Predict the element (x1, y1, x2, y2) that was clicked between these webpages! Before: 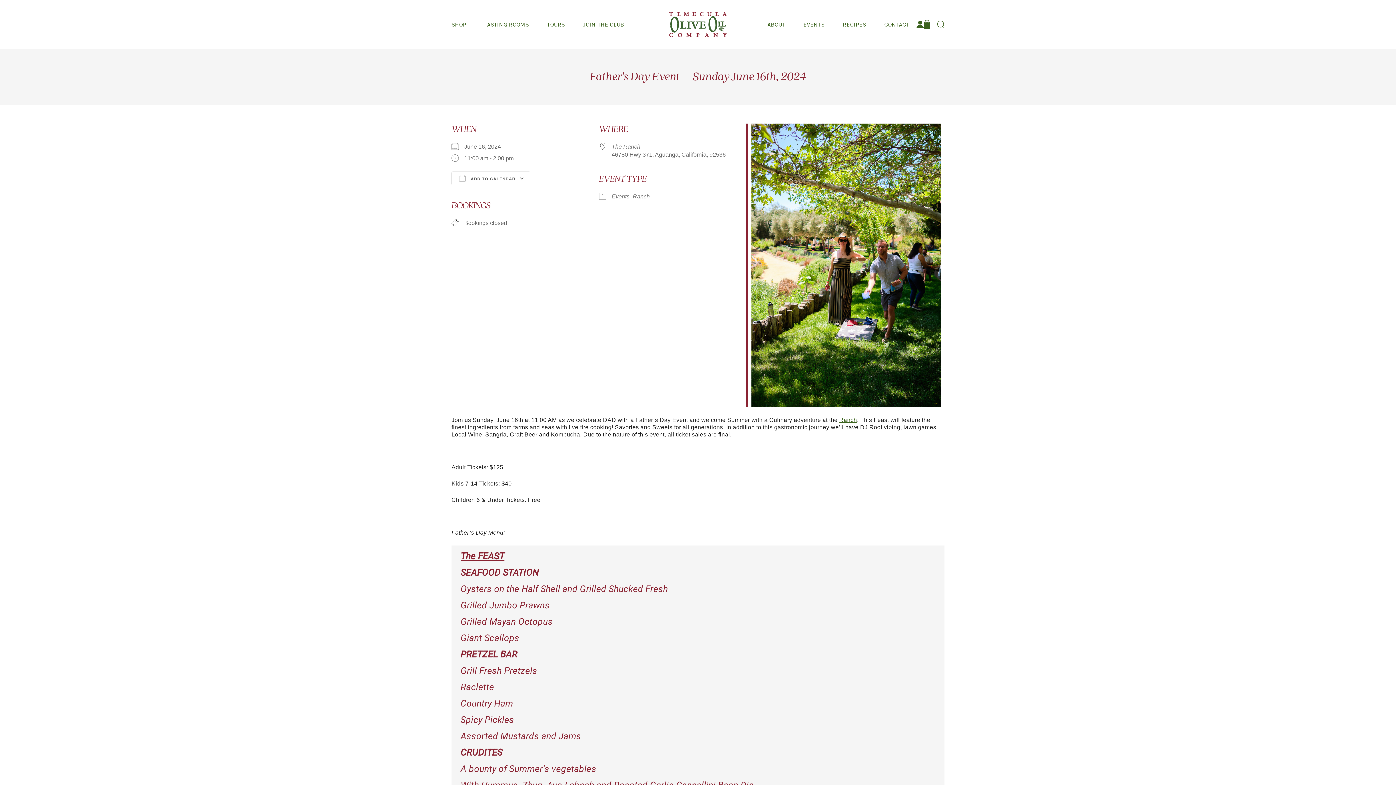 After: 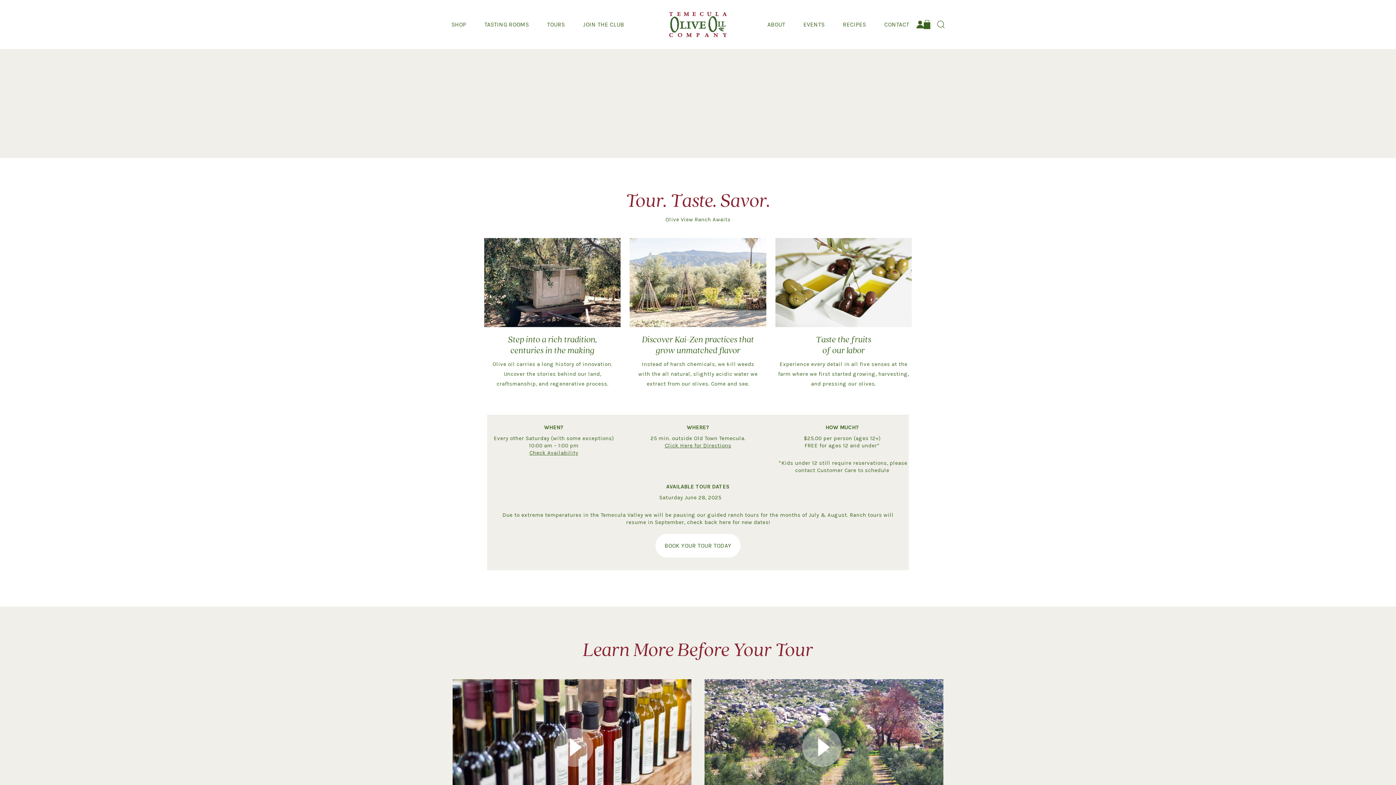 Action: bbox: (839, 417, 857, 423) label: Ranch